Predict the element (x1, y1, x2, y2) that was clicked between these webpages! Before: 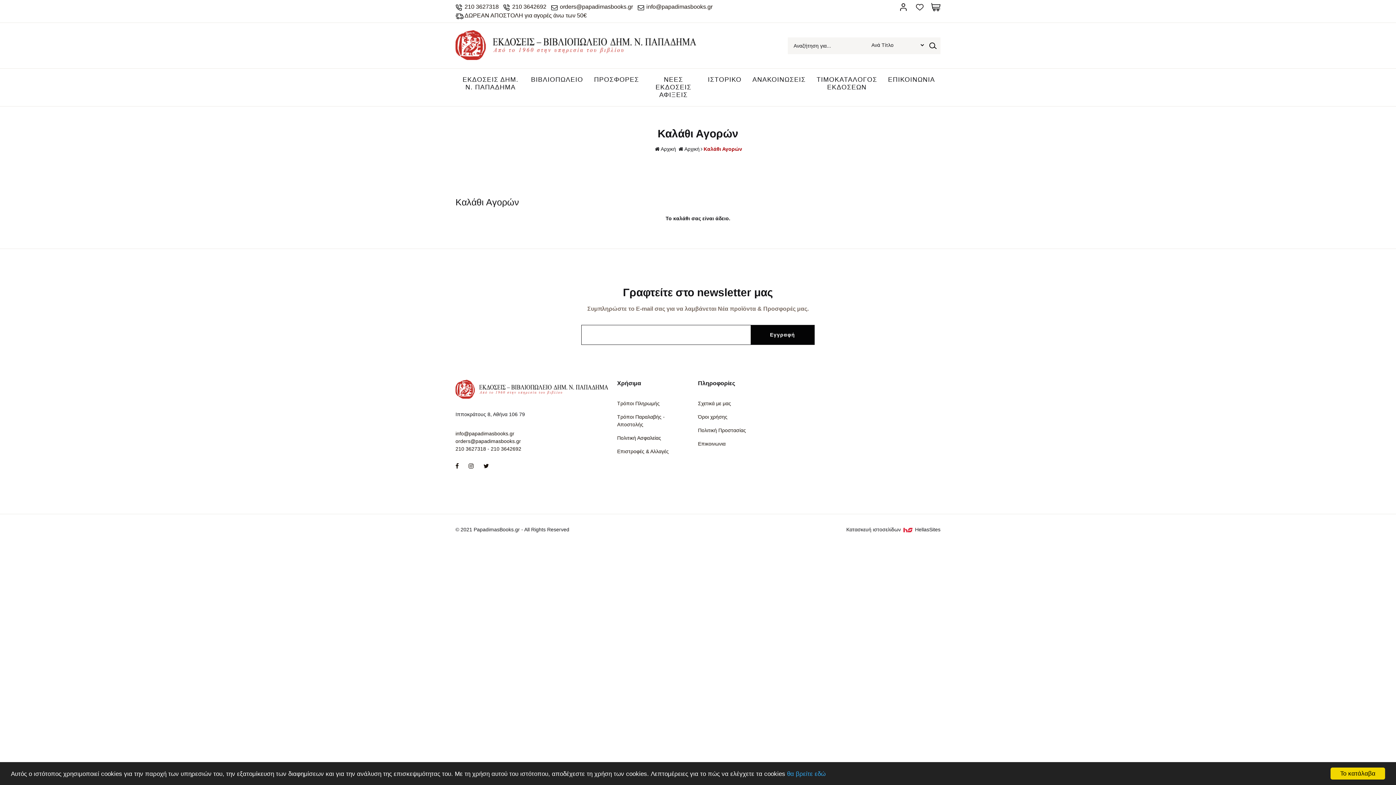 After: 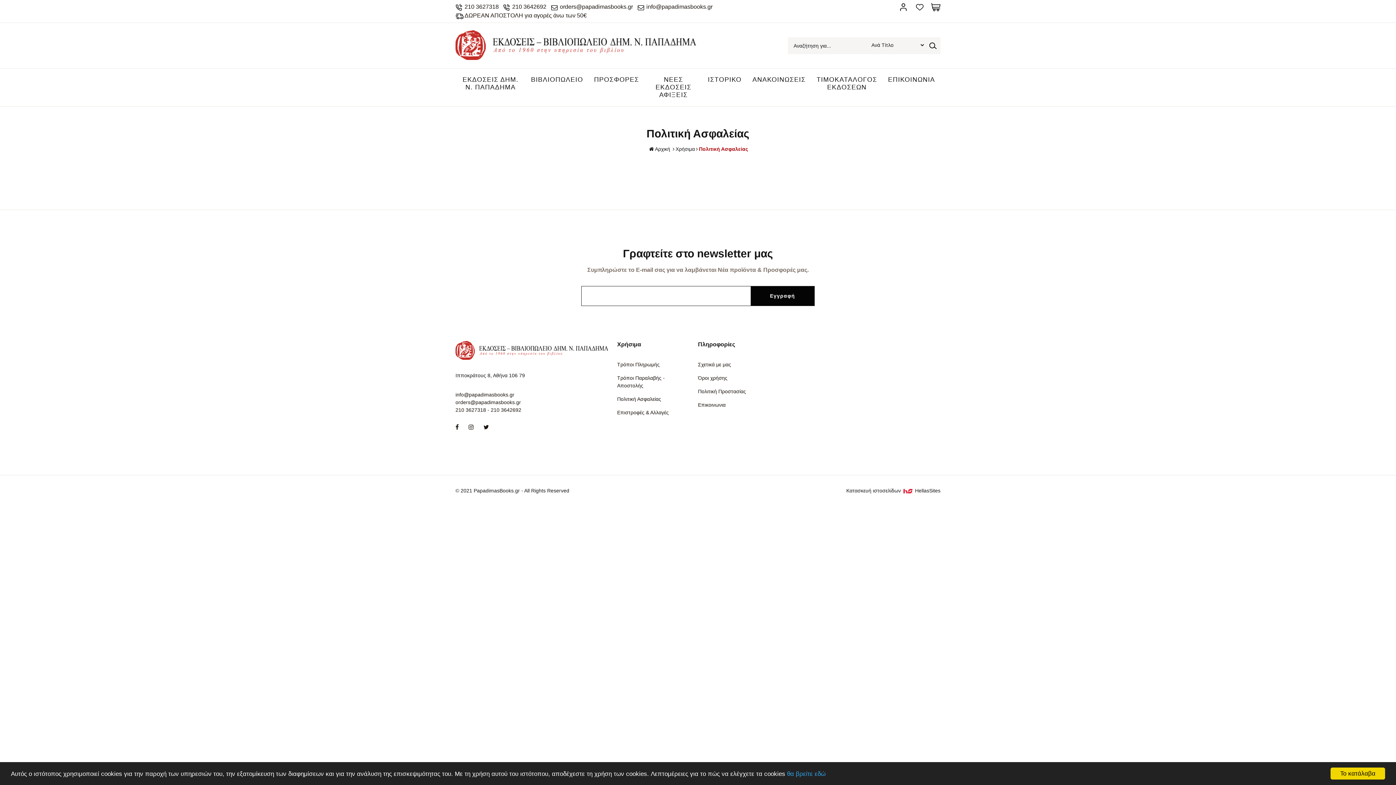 Action: label: Πολιτική Ασφαλείας bbox: (617, 434, 689, 442)